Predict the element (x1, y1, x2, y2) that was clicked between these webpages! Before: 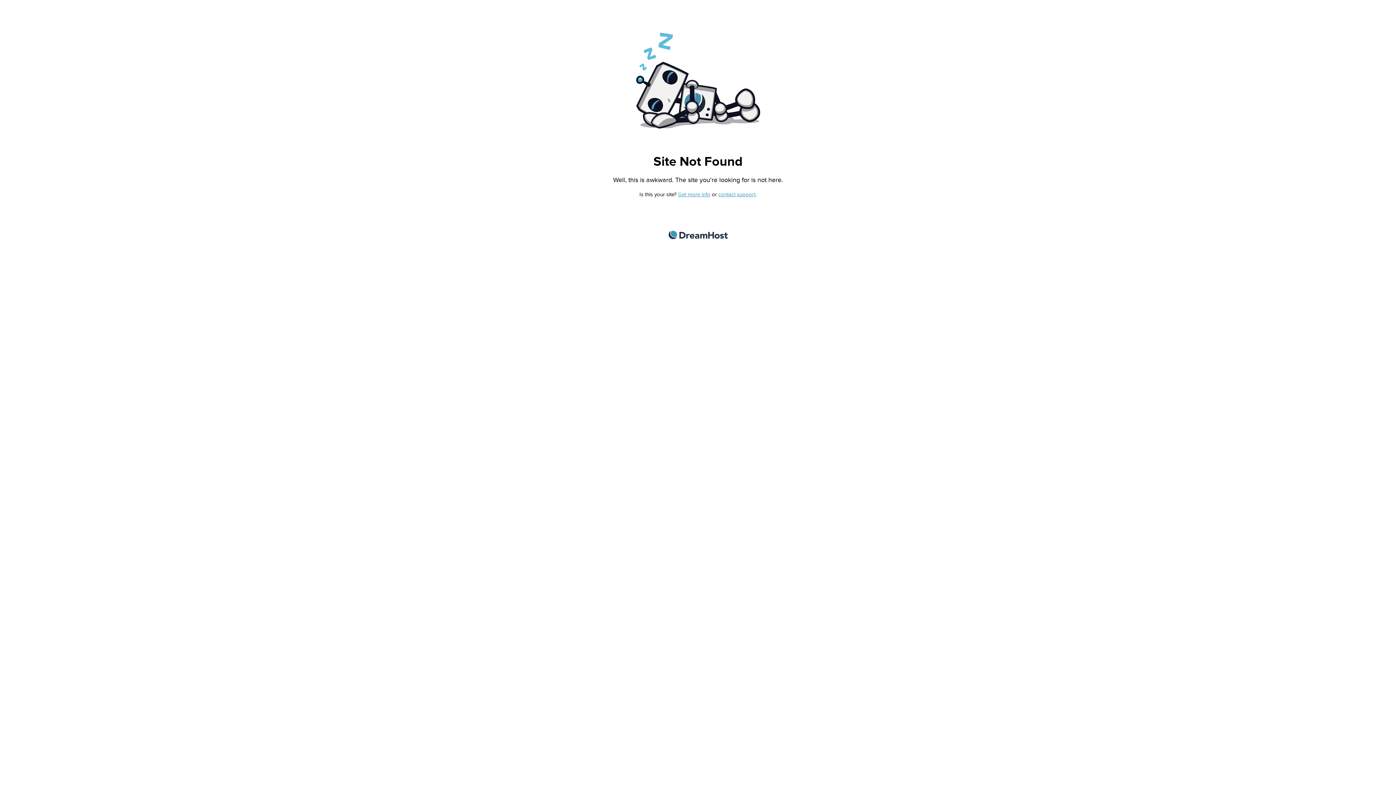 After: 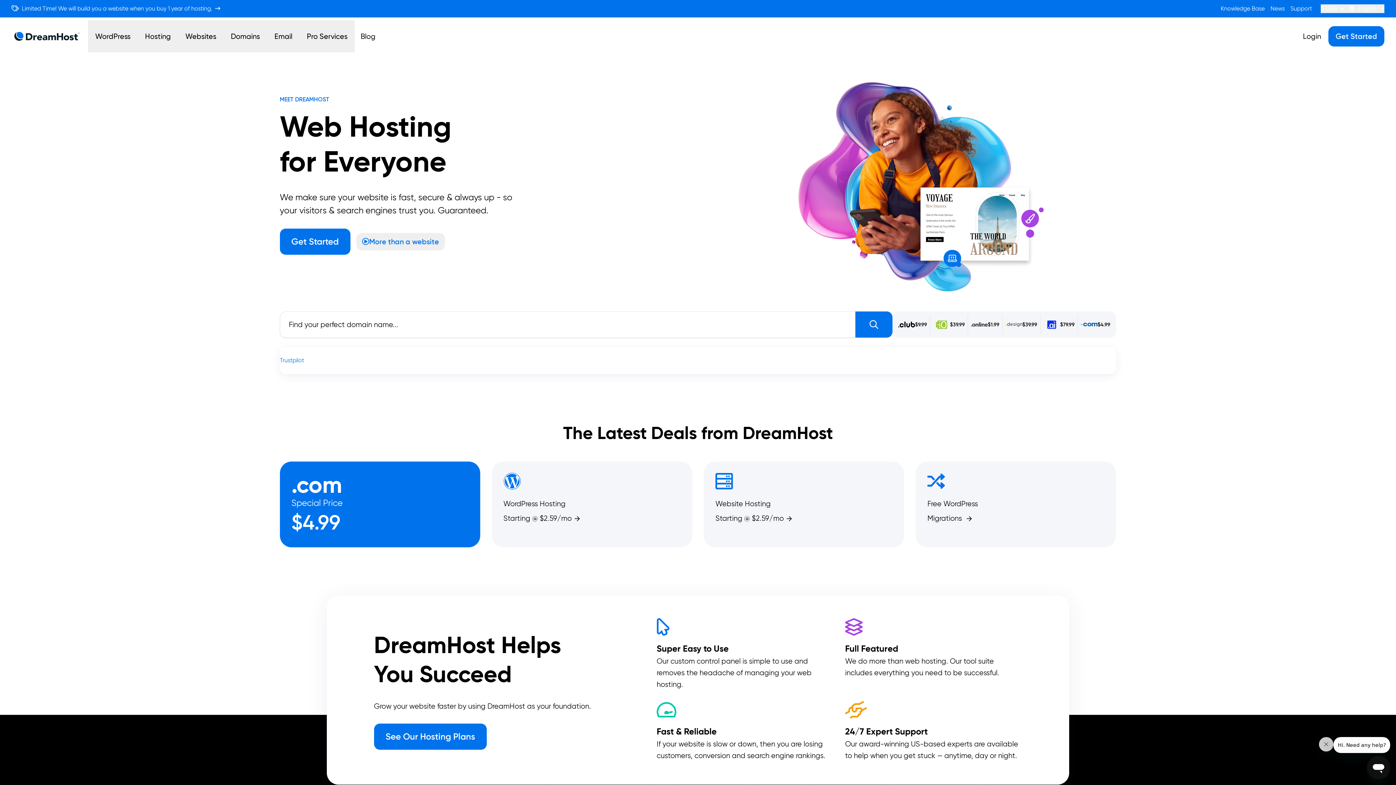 Action: label: DreamHost bbox: (668, 230, 727, 239)